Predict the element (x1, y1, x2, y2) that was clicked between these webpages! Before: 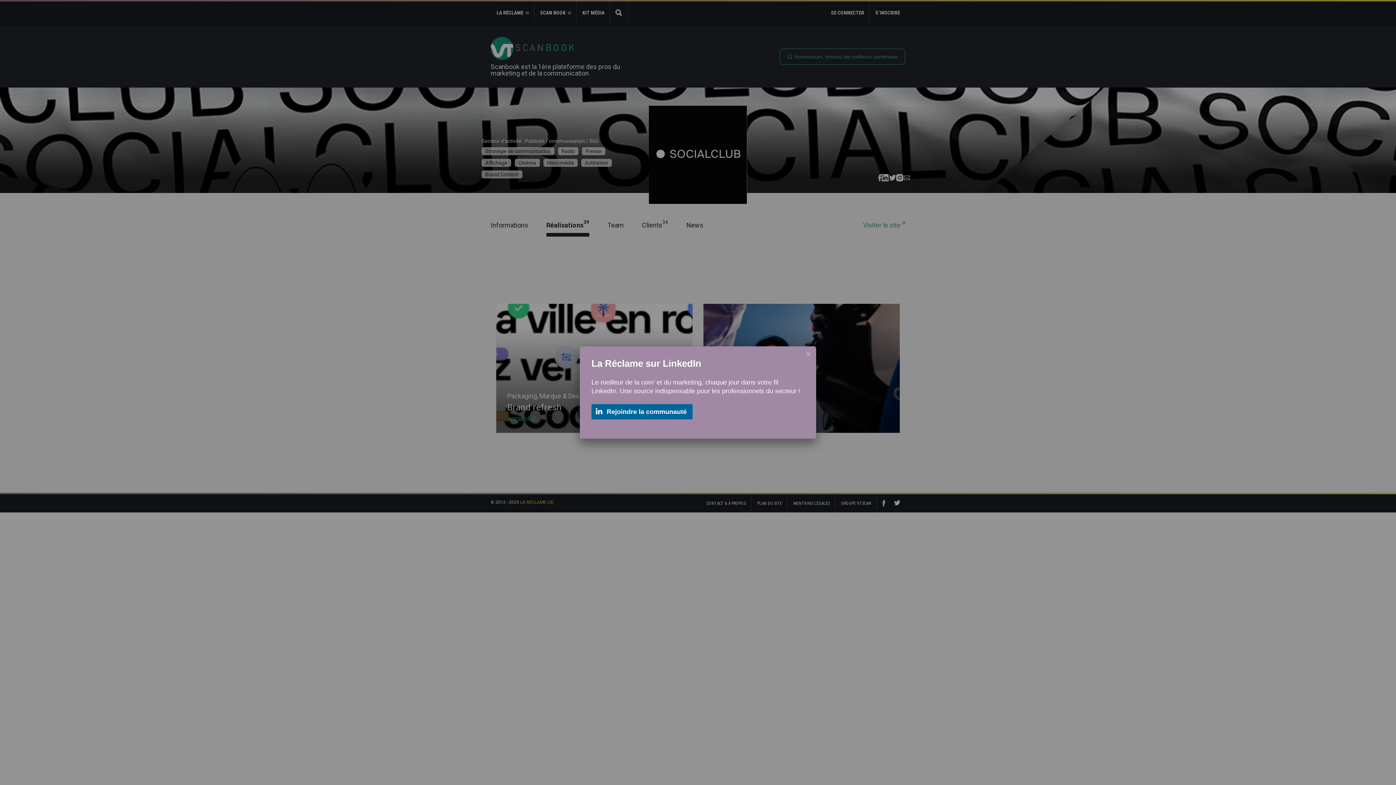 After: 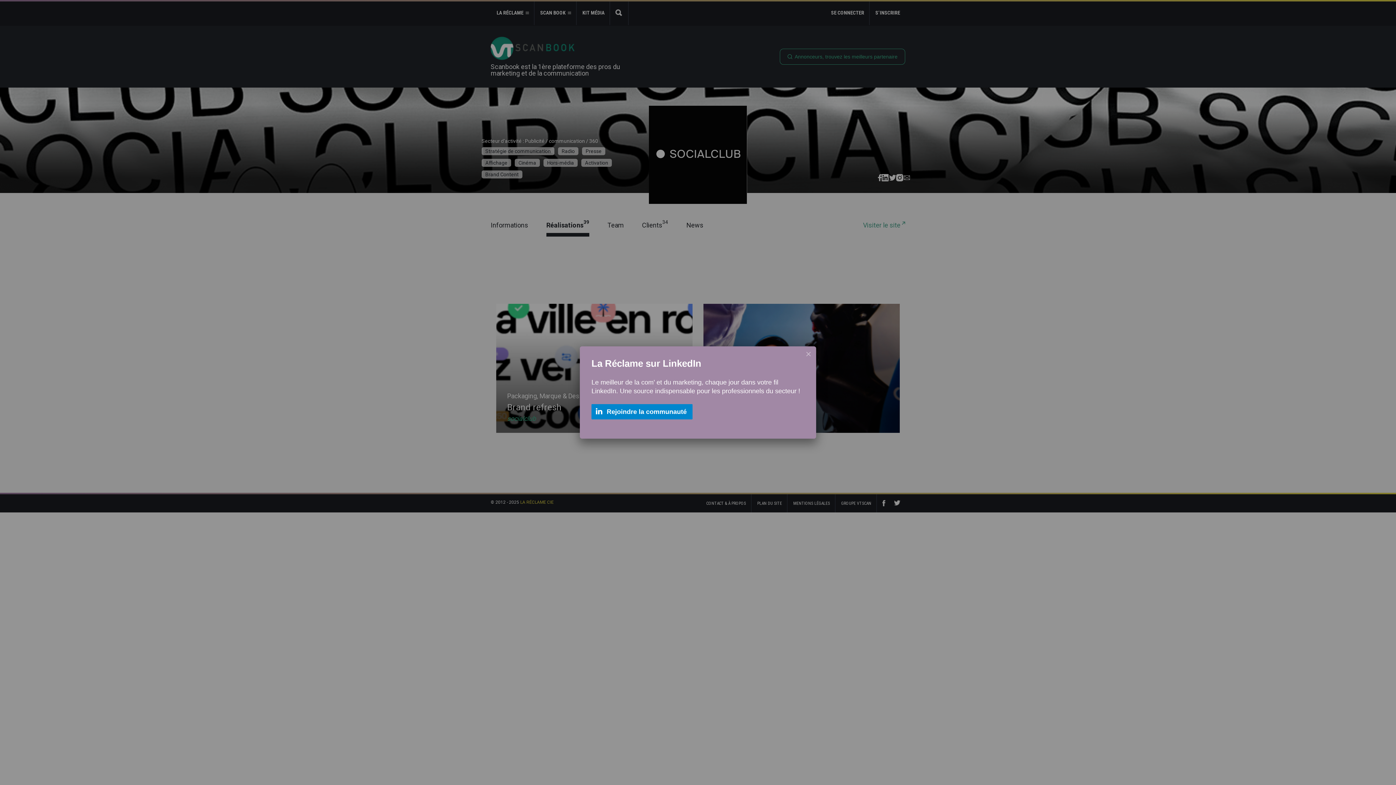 Action: bbox: (591, 404, 692, 419) label:  Rejoindre la communauté